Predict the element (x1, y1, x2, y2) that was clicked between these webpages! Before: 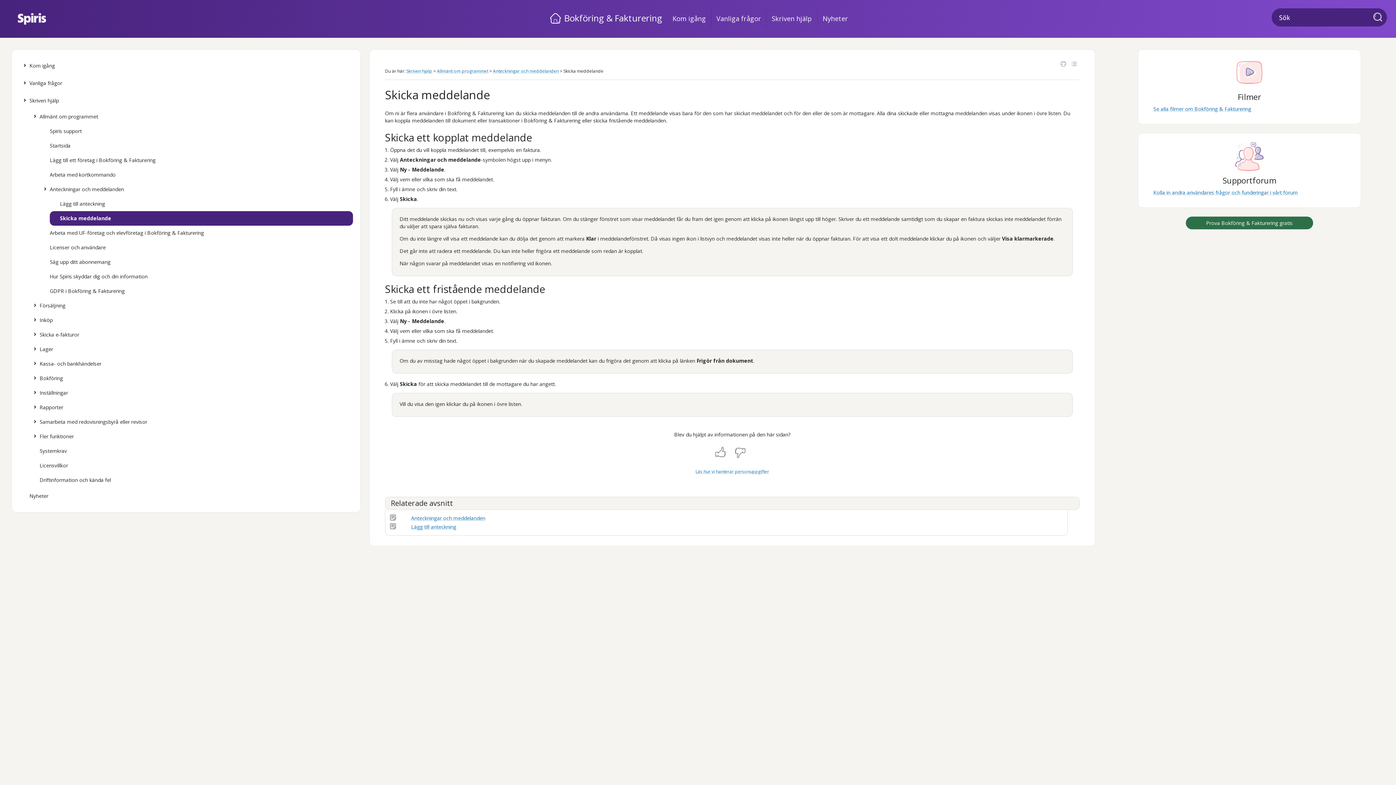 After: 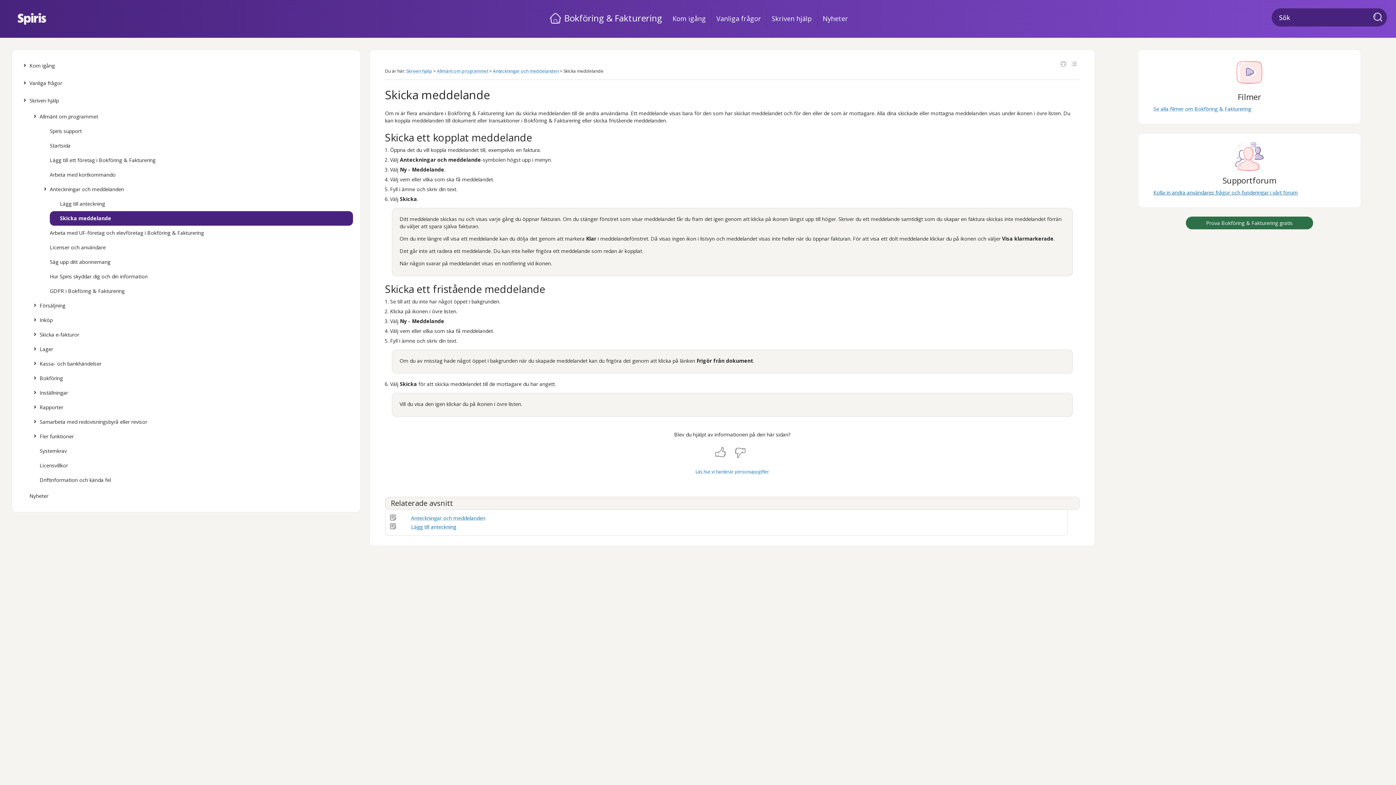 Action: bbox: (1153, 189, 1298, 196) label: Kolla in andra användares frågor och funderingar i vårt forum